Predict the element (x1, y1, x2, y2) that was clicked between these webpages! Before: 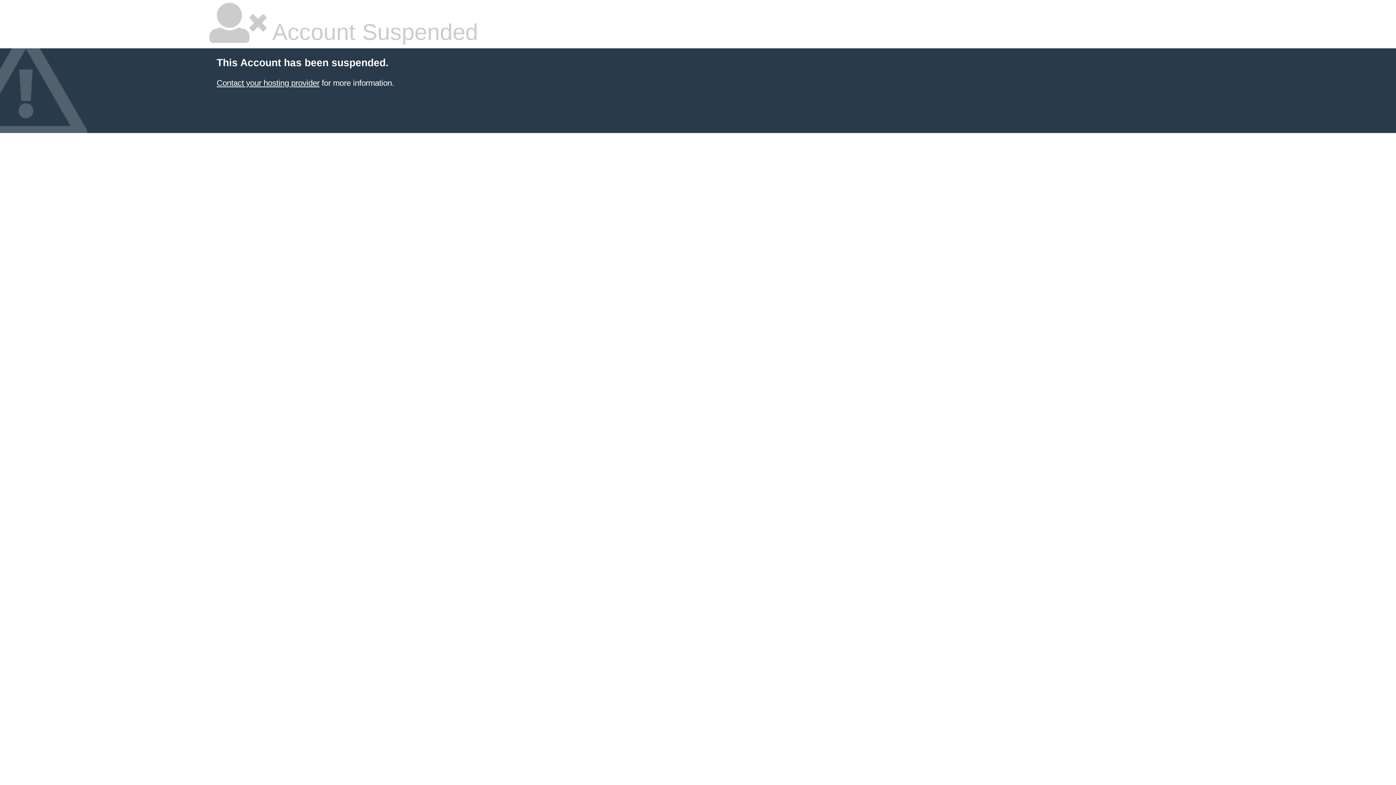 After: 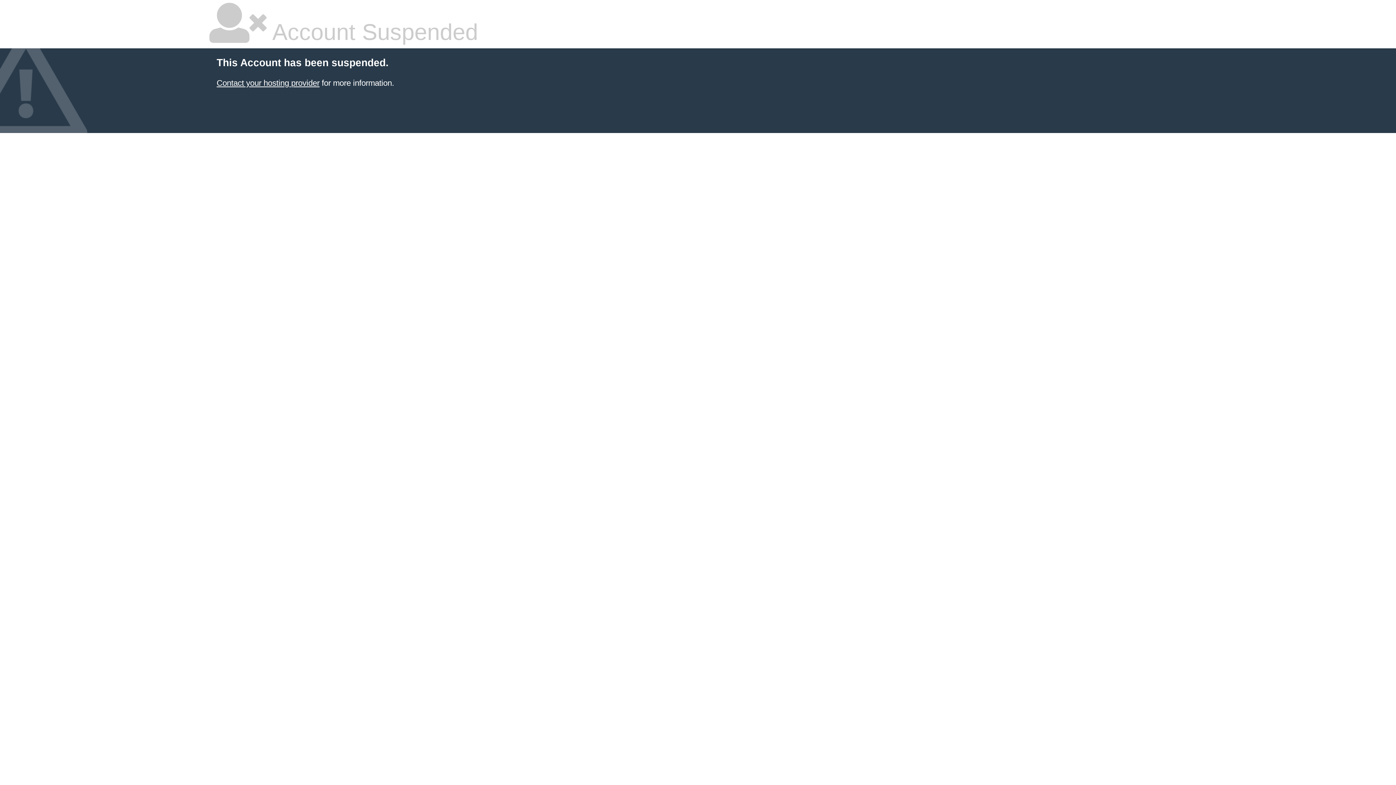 Action: bbox: (216, 78, 319, 87) label: Contact your hosting provider